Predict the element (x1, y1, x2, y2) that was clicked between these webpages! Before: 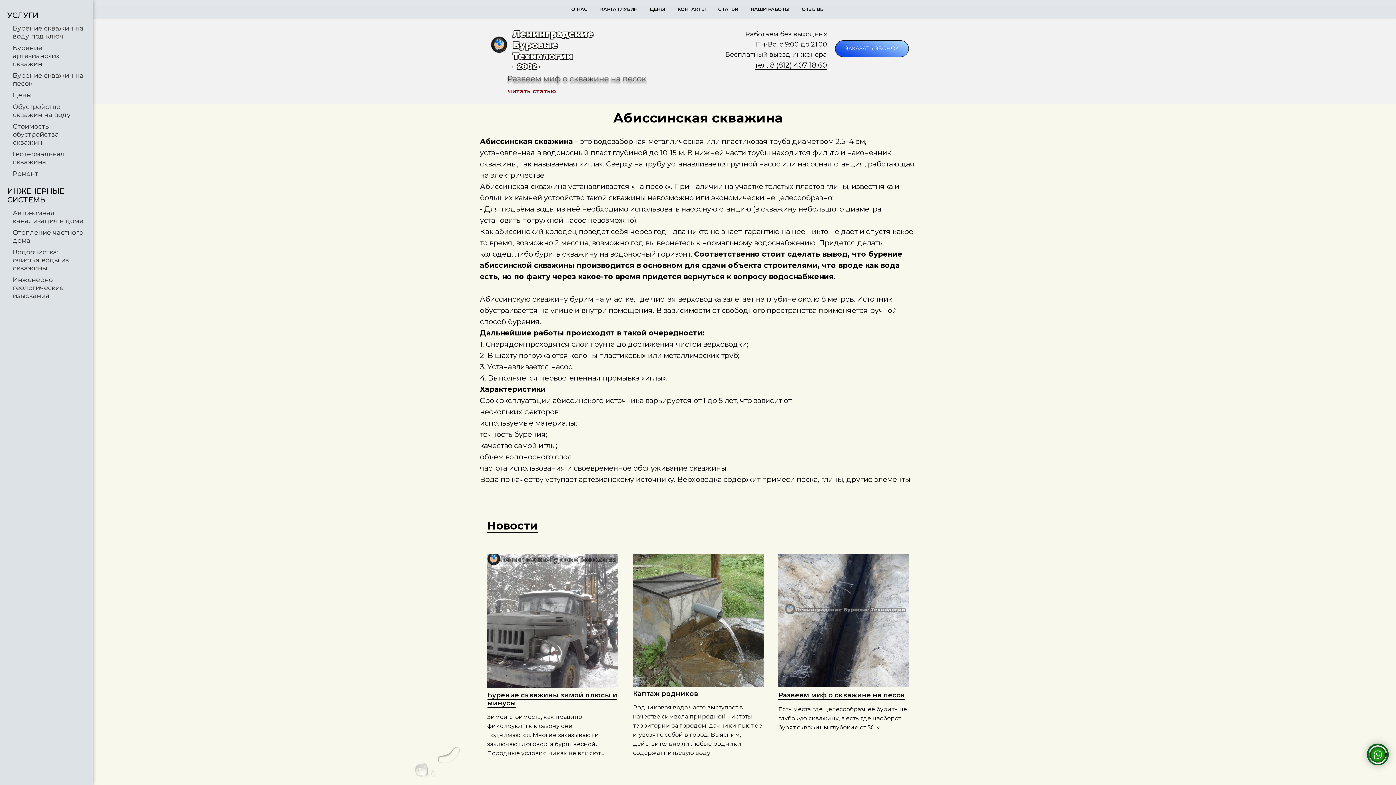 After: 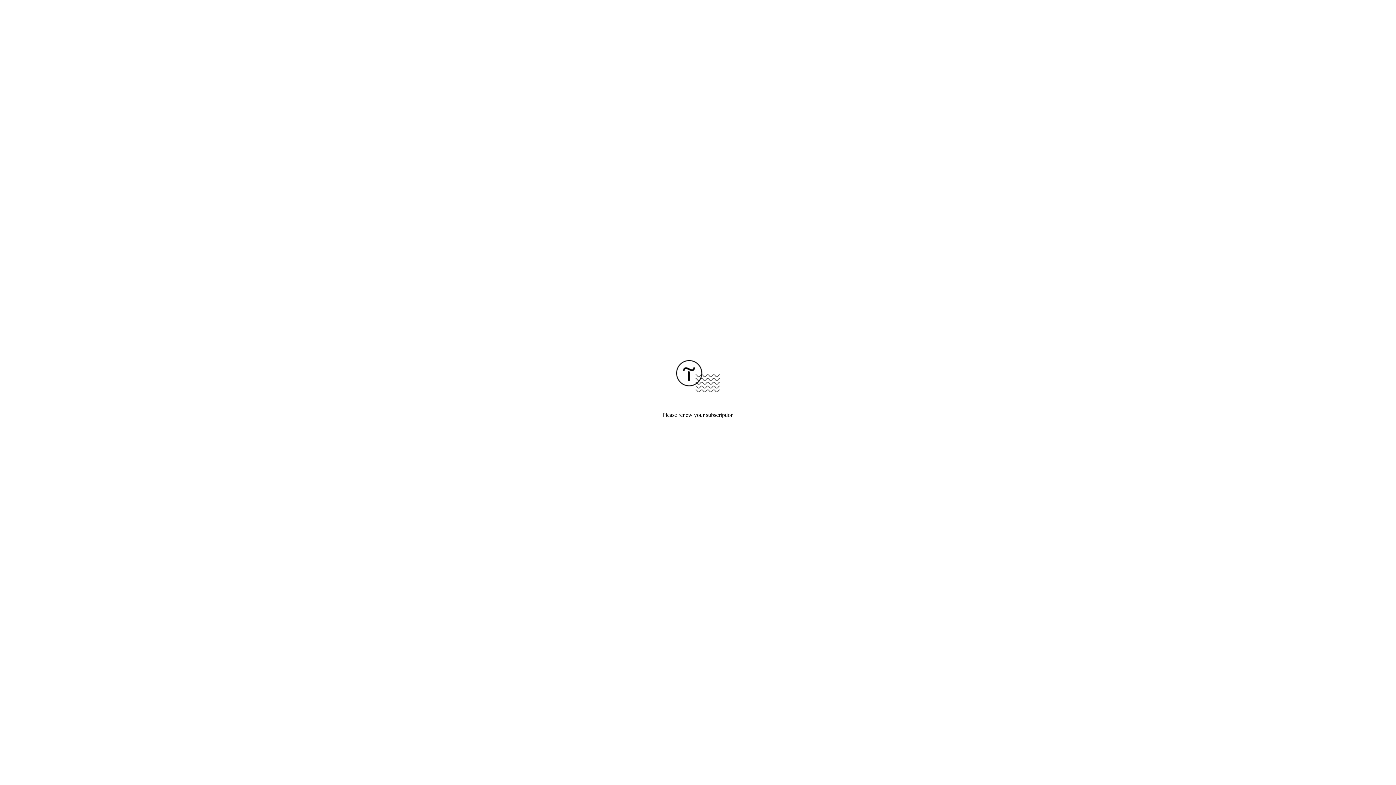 Action: label: Бурение скважин на воду под ключ bbox: (12, 24, 83, 40)